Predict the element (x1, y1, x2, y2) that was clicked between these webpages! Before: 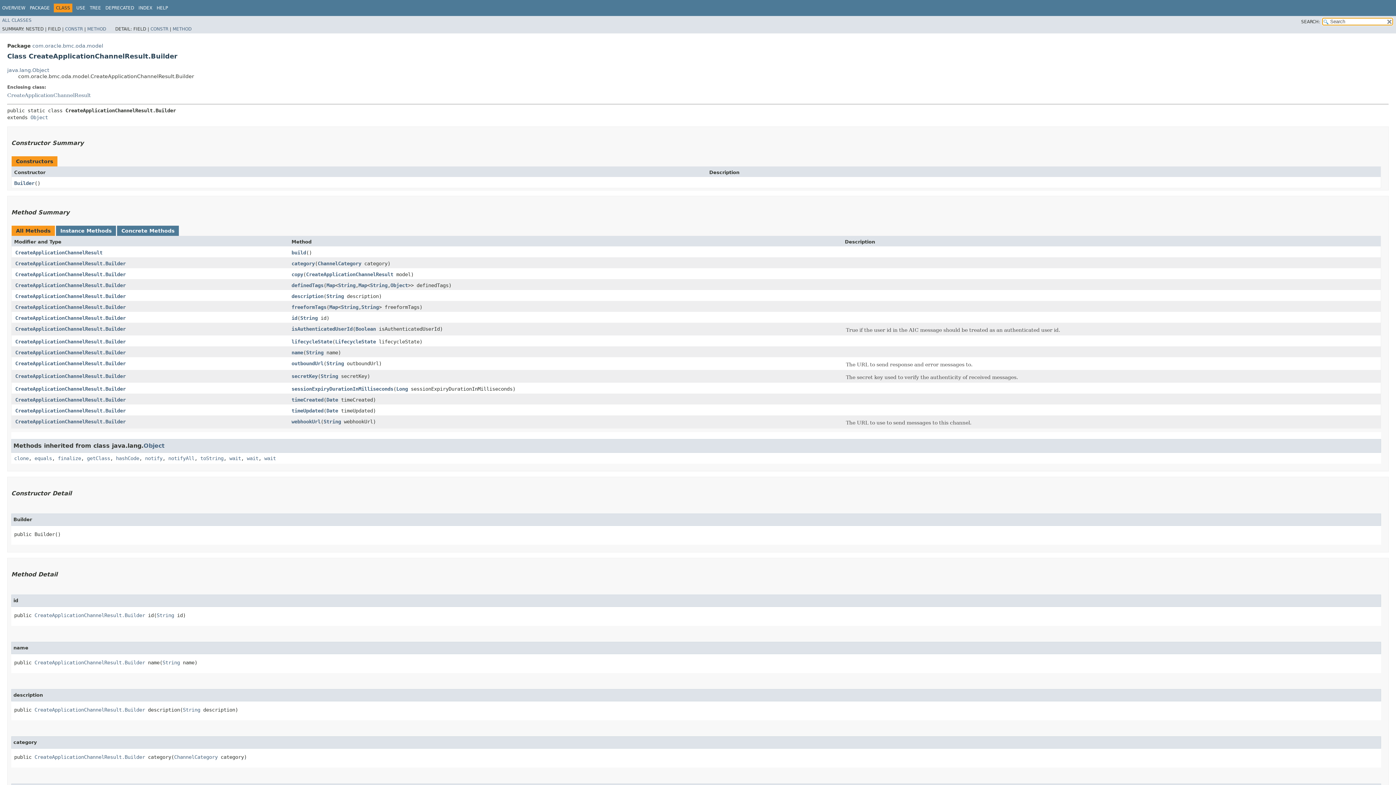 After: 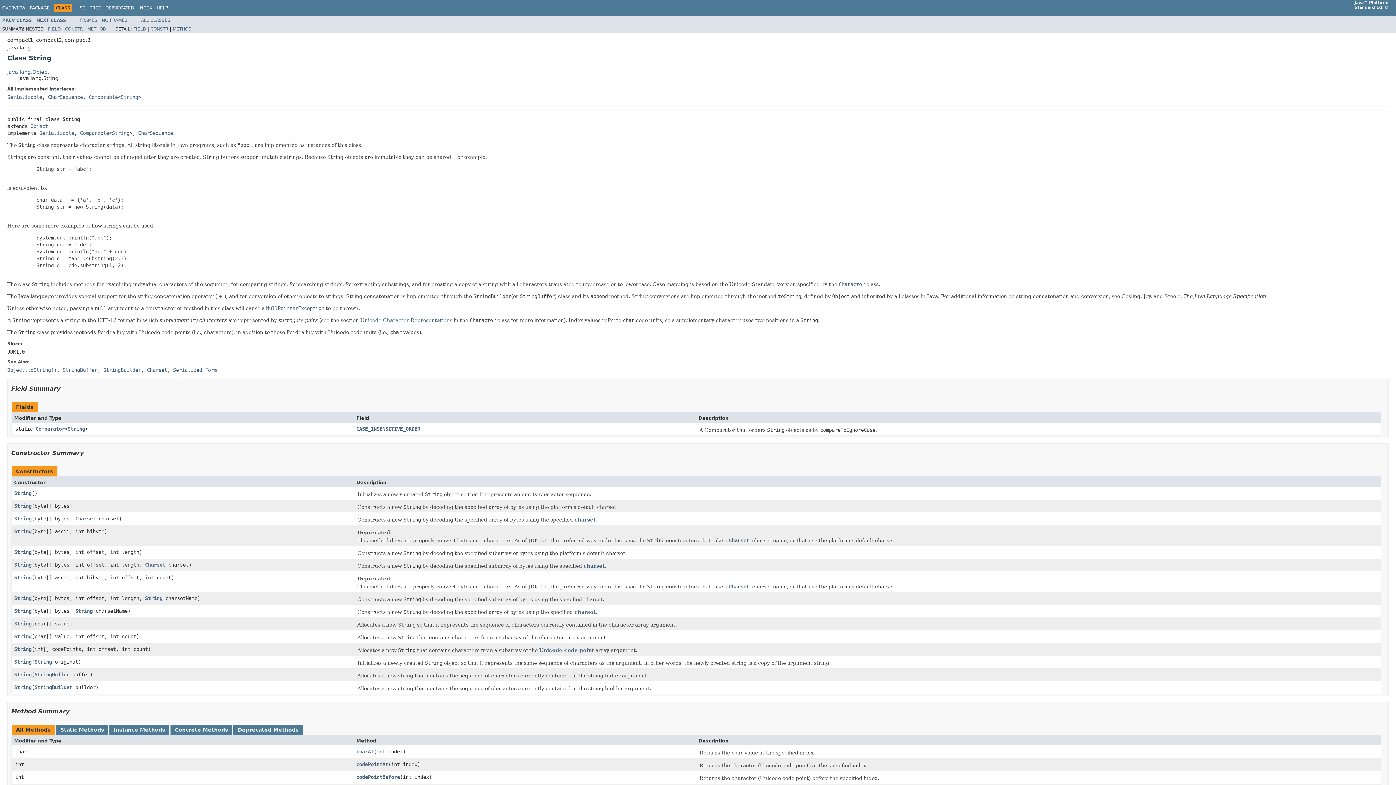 Action: label: String bbox: (361, 304, 378, 310)